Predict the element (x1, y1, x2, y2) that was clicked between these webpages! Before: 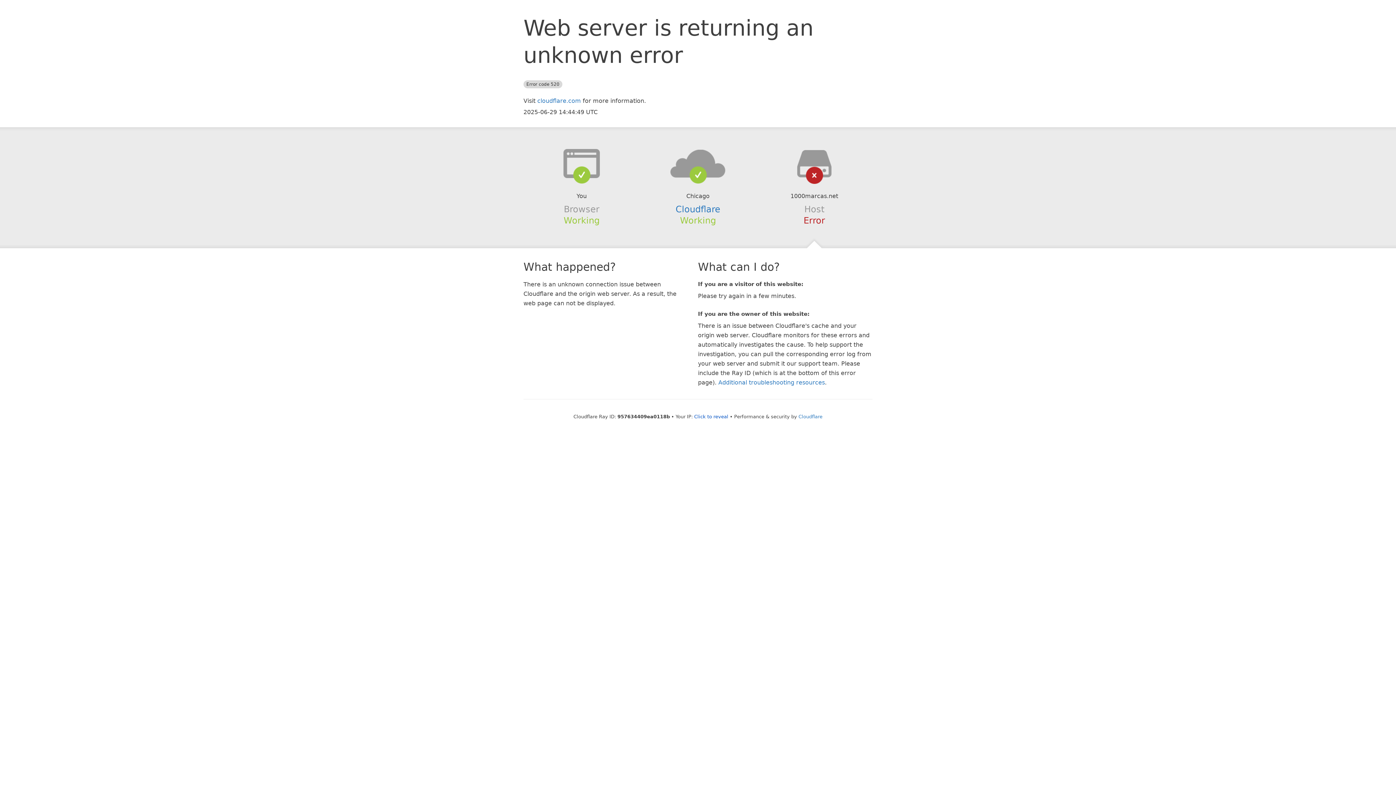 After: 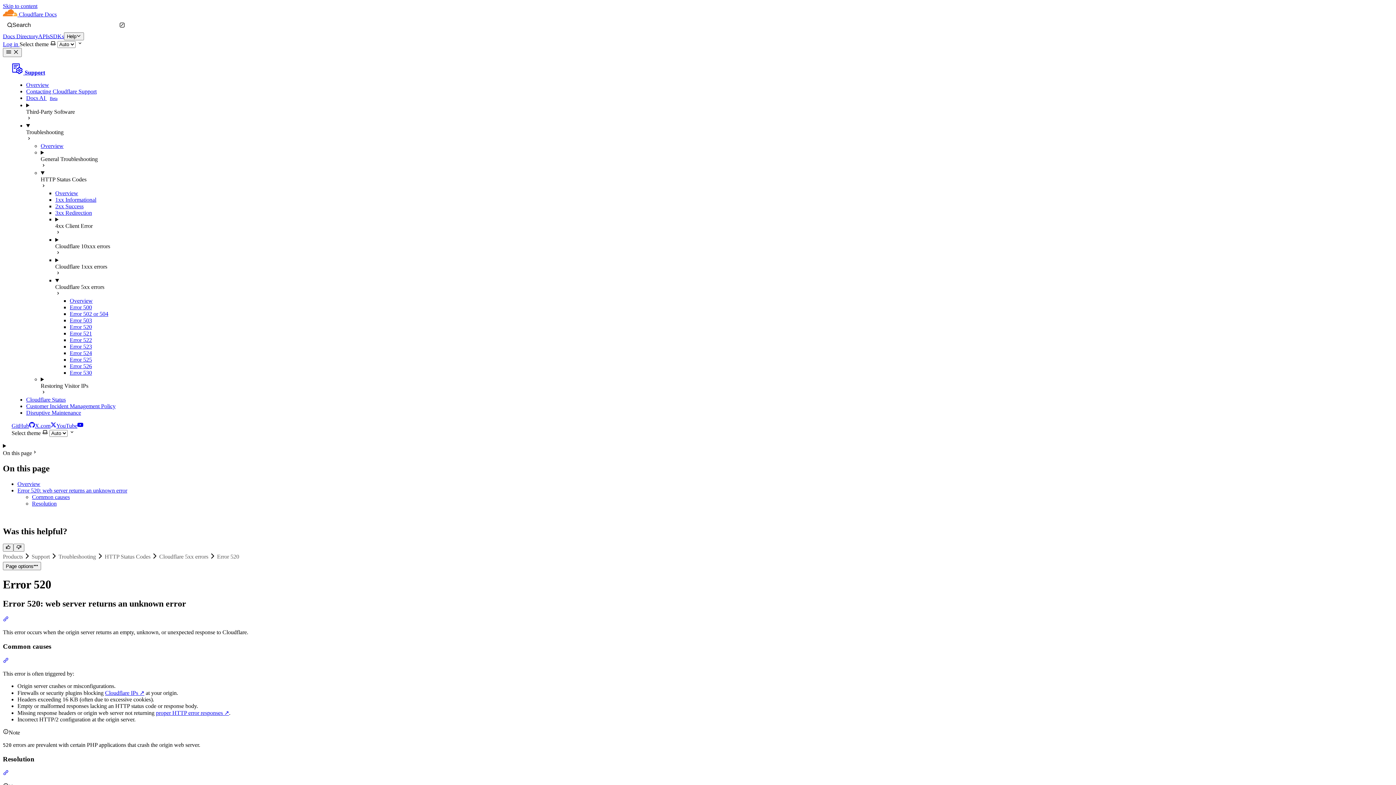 Action: label: Additional troubleshooting resources bbox: (718, 379, 825, 386)